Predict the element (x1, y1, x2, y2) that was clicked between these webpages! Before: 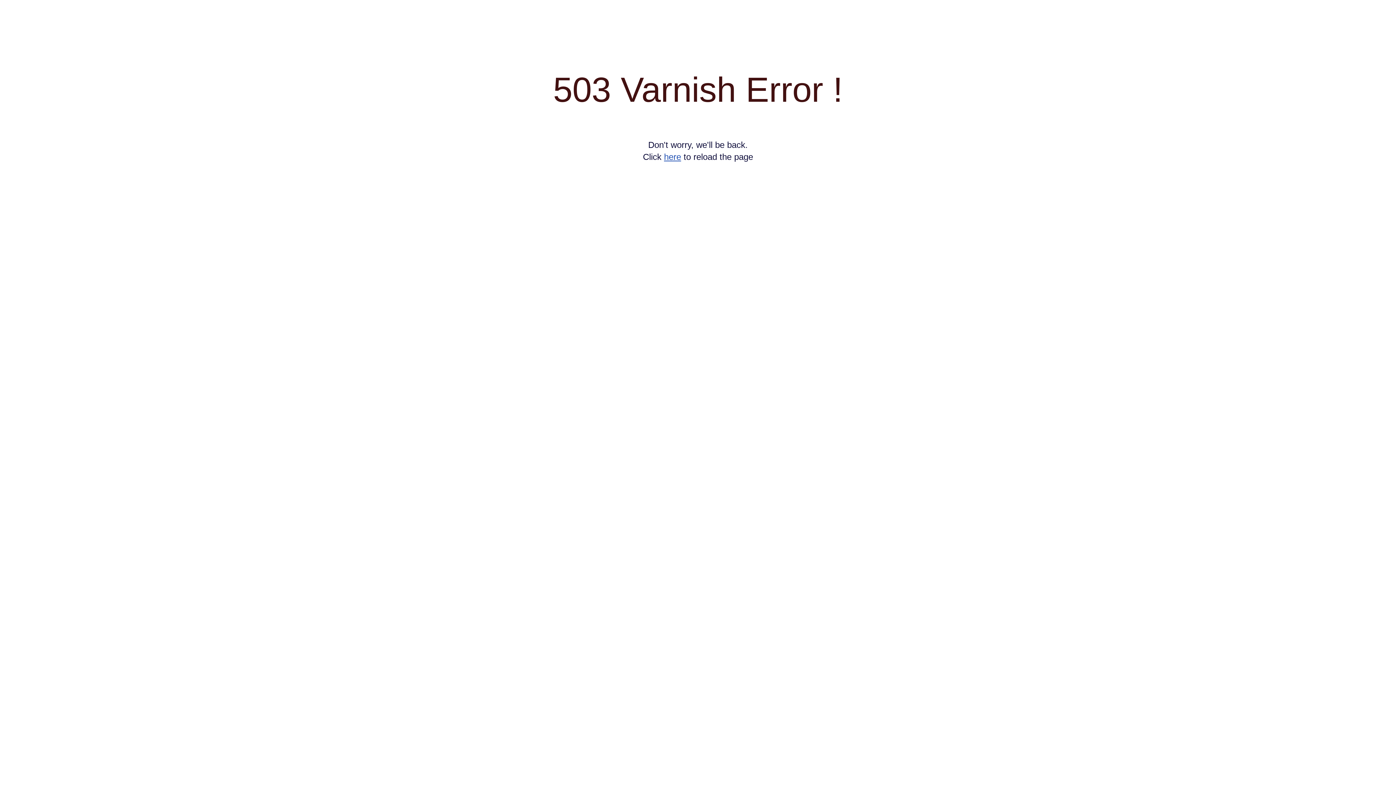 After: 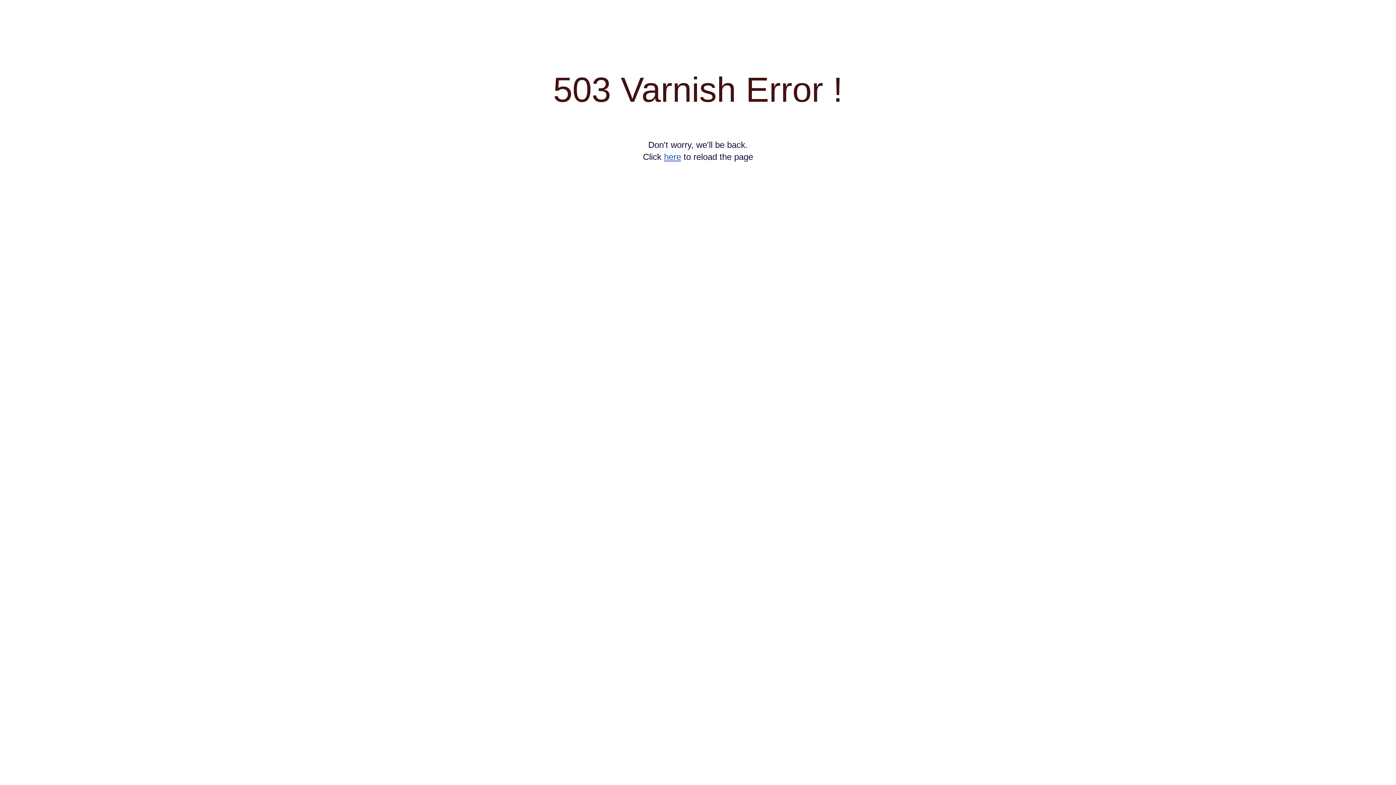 Action: label: here bbox: (664, 152, 681, 161)